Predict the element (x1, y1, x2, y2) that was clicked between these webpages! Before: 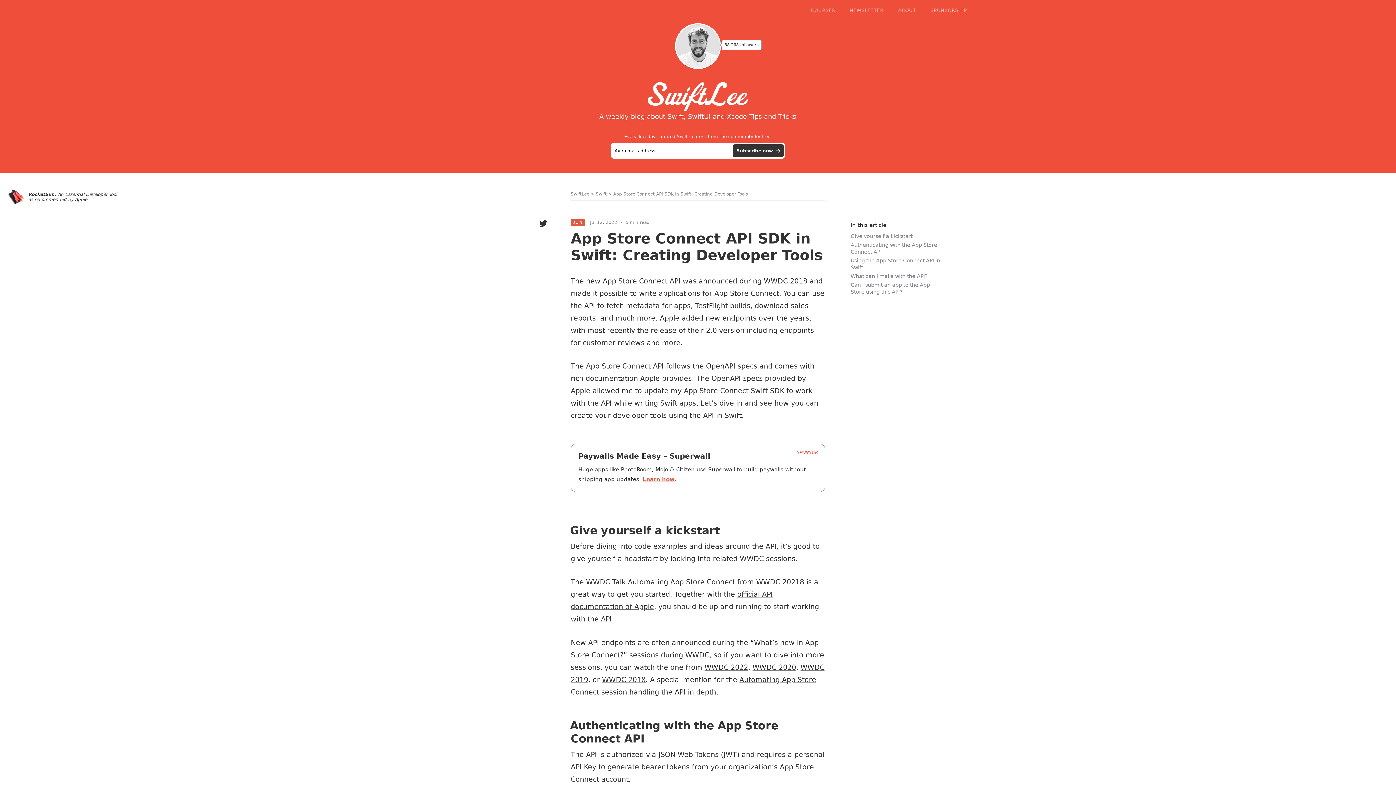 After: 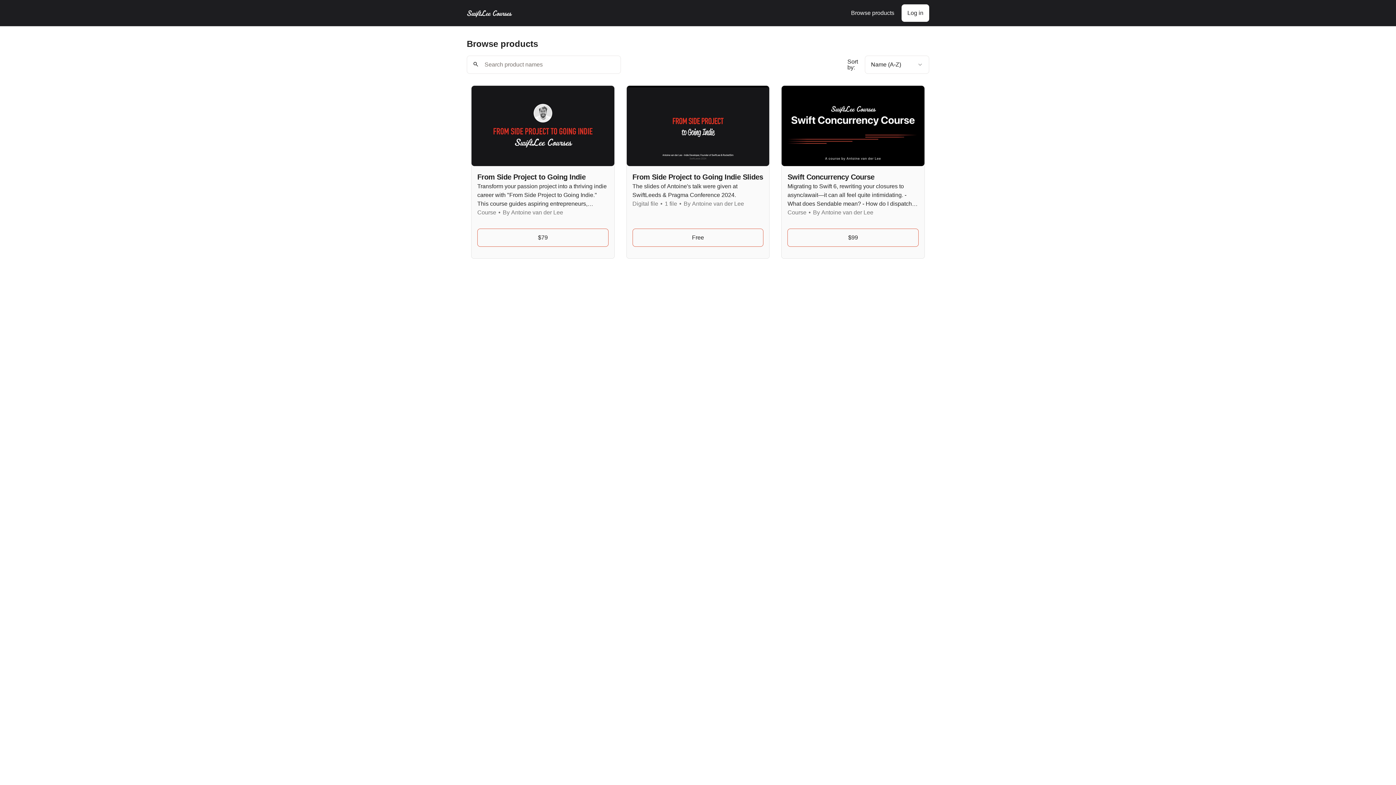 Action: label: COURSES bbox: (803, 0, 842, 21)